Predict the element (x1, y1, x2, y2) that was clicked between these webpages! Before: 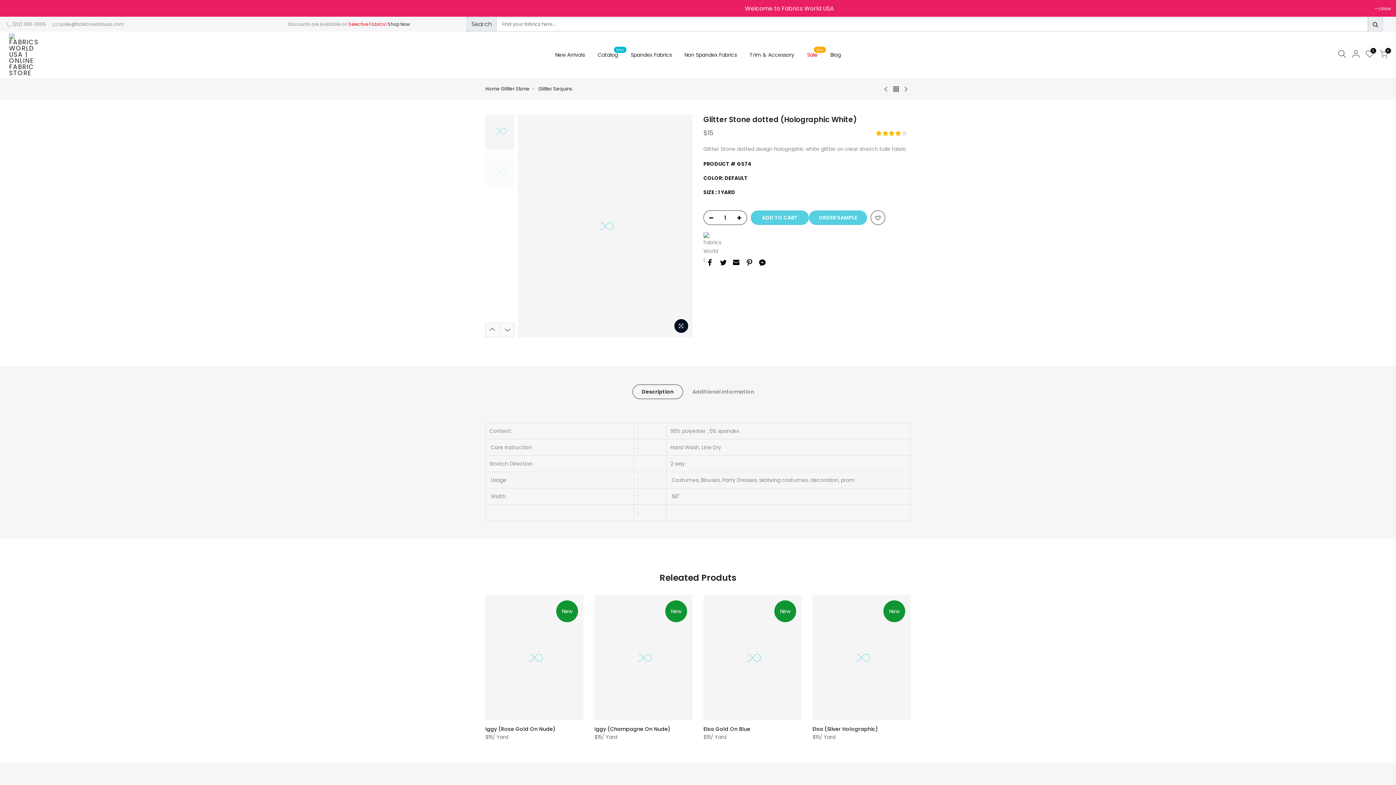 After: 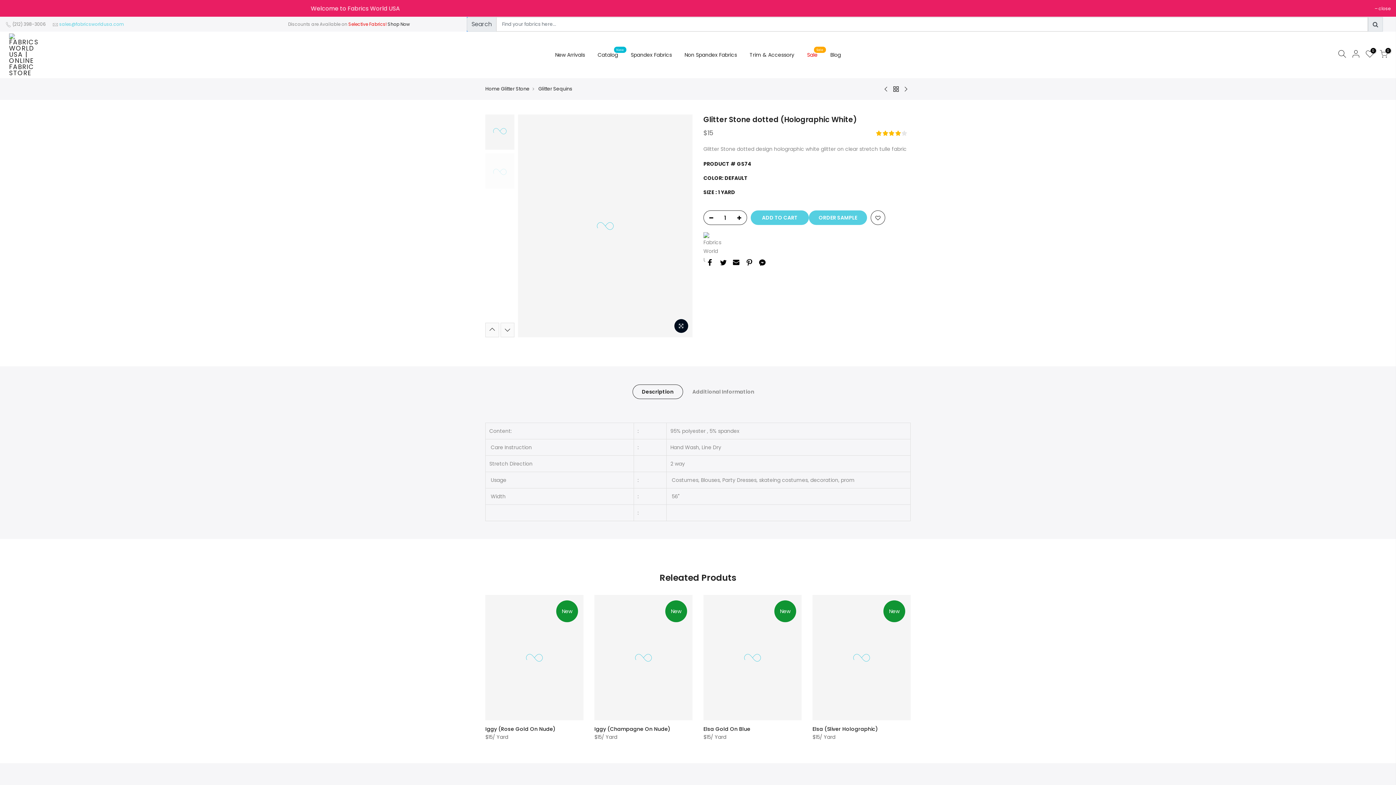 Action: label: sales@fabricsworldusa.com bbox: (59, 21, 124, 27)